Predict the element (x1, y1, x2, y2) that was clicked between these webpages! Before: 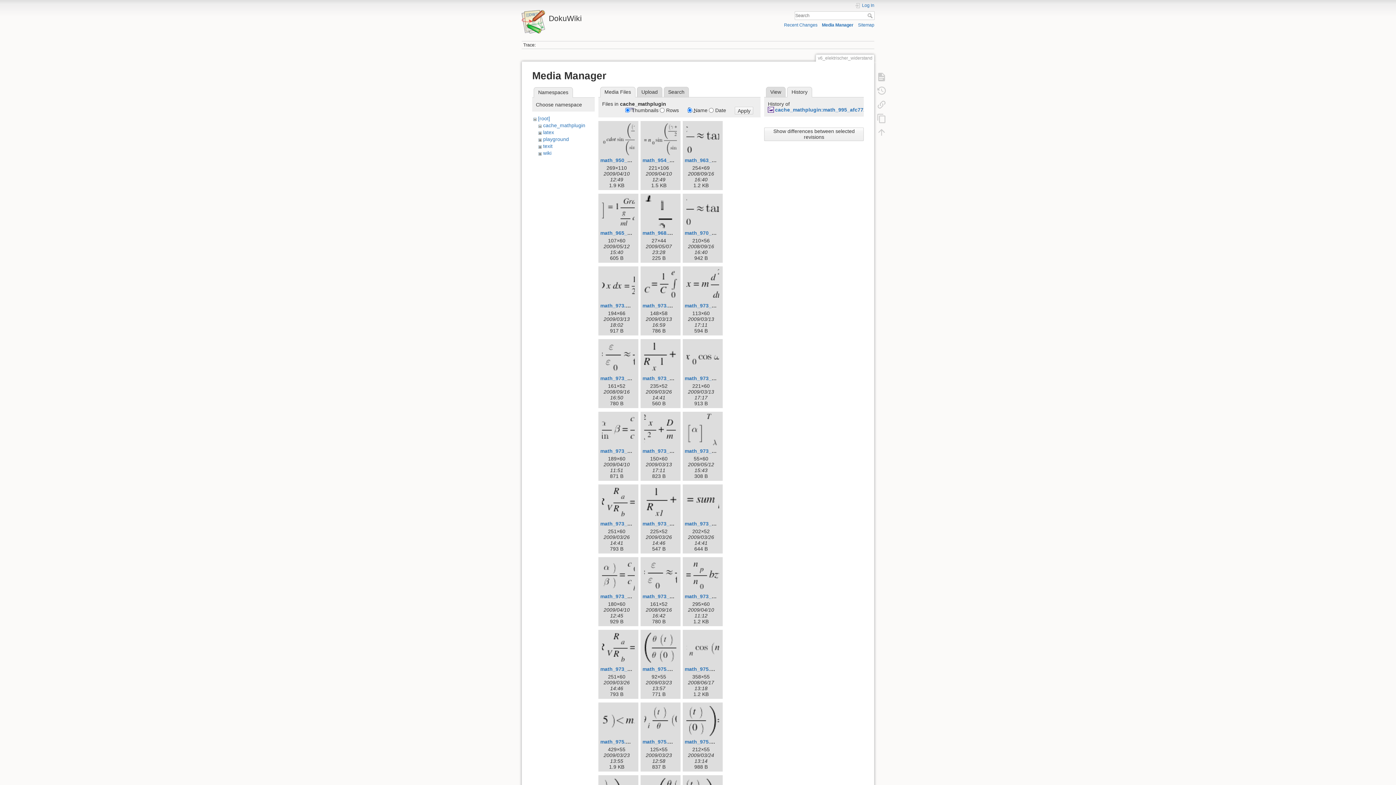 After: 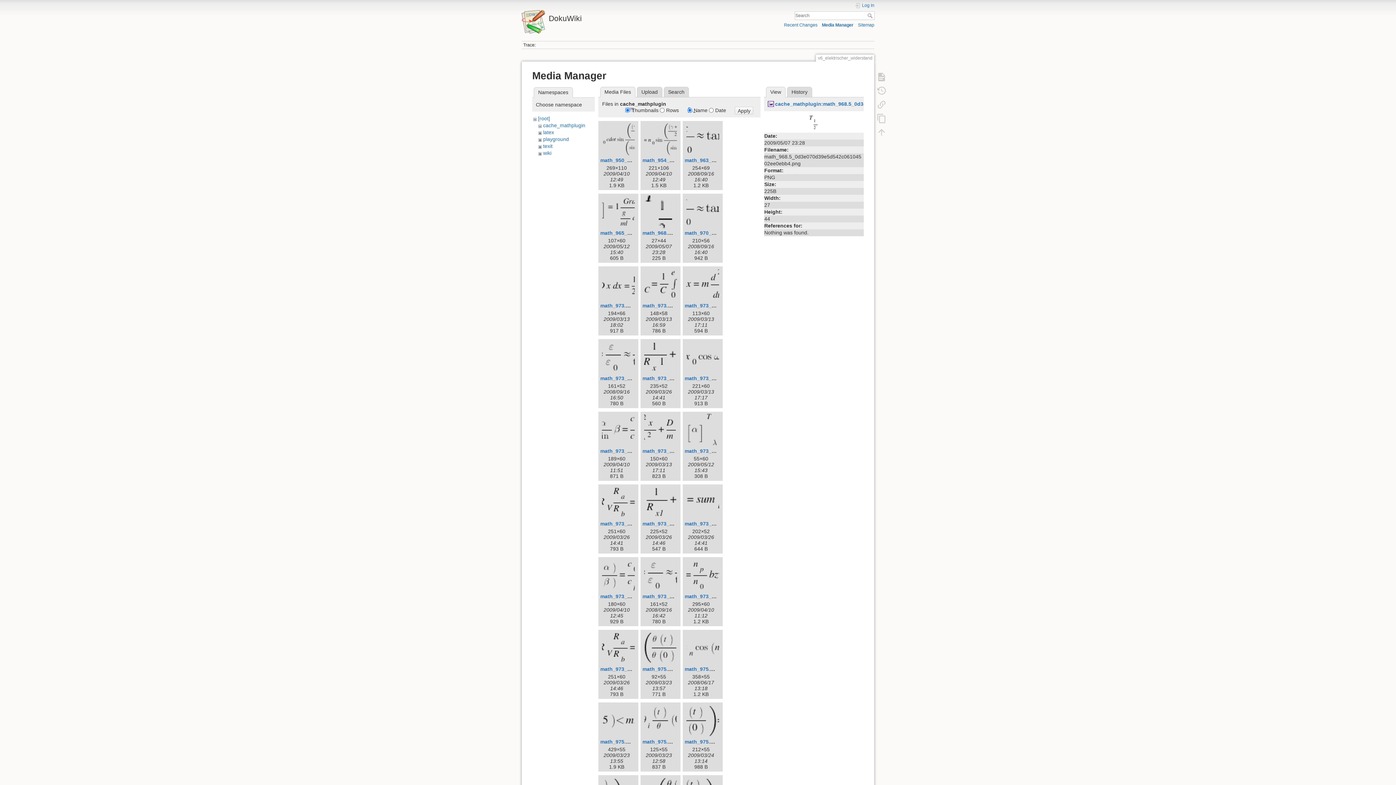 Action: bbox: (642, 195, 679, 228)